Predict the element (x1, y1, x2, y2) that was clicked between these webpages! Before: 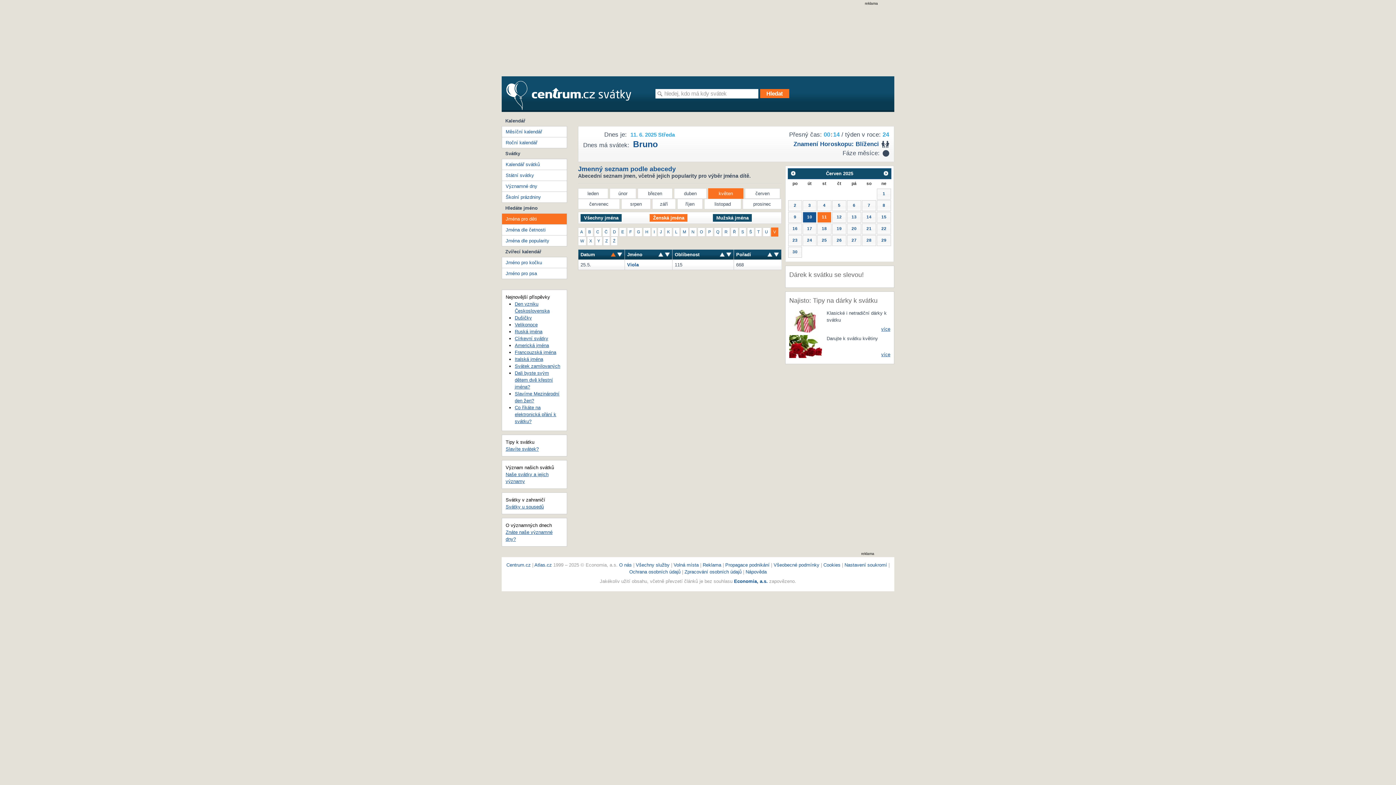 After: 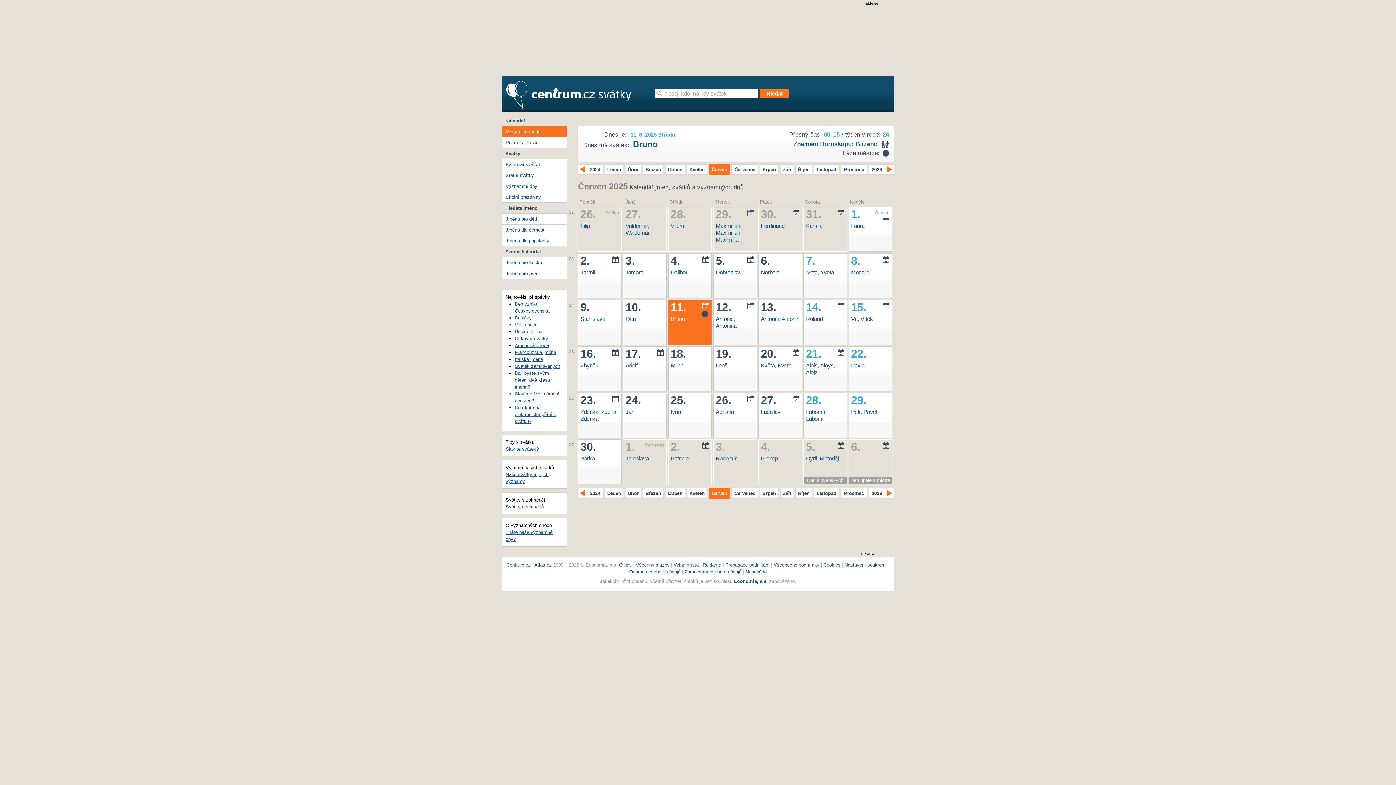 Action: bbox: (502, 126, 566, 137) label: Měsíční kalendář